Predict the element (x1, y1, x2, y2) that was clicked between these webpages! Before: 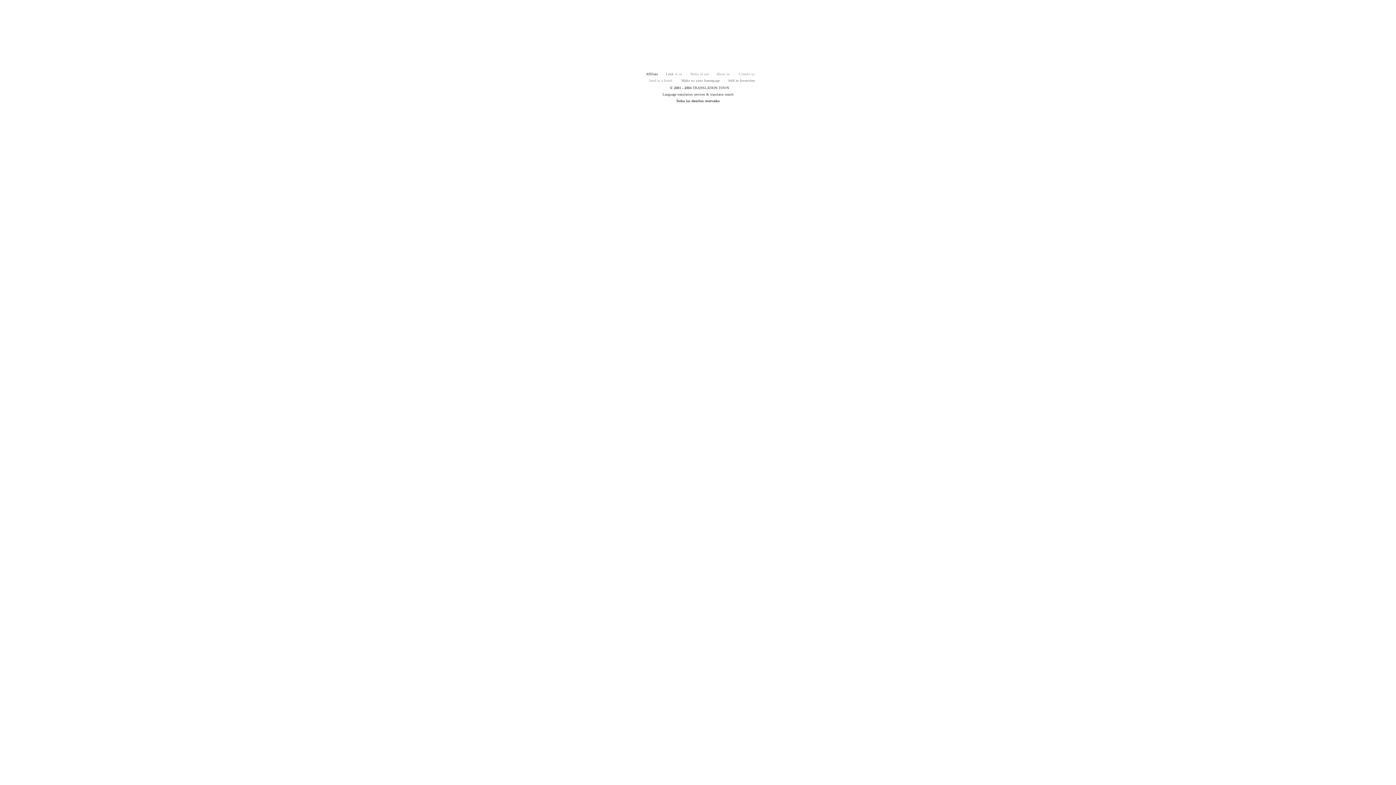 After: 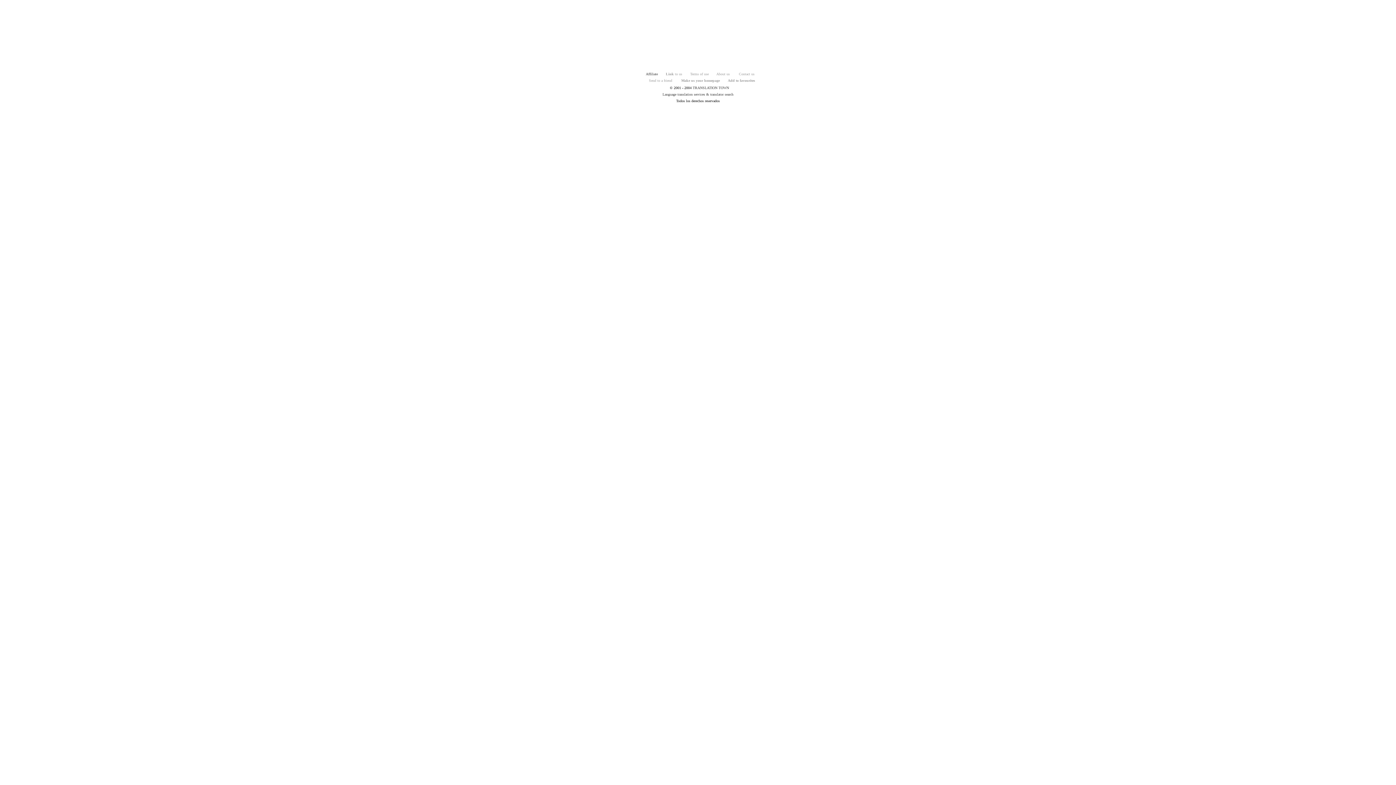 Action: bbox: (698, 1, 726, 7) label: Add to favorites